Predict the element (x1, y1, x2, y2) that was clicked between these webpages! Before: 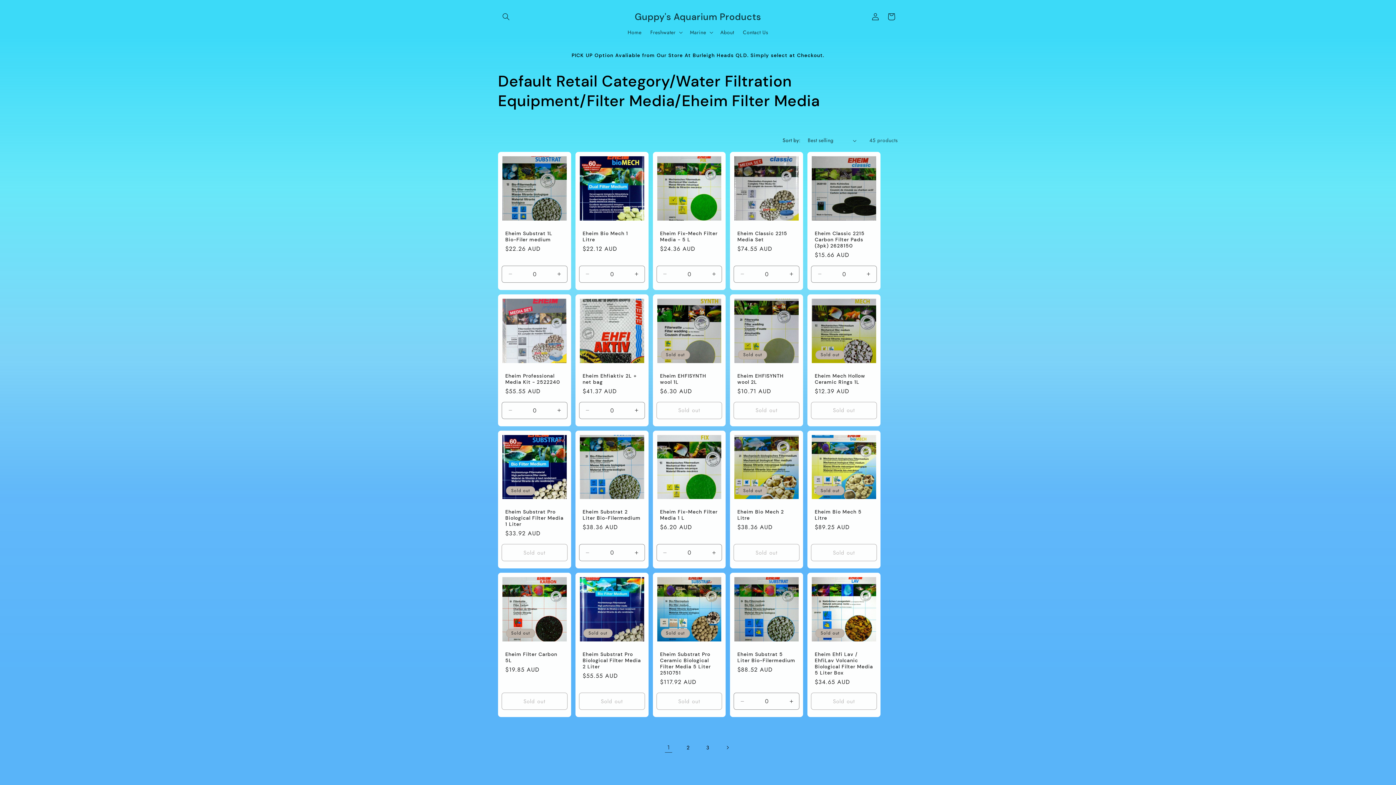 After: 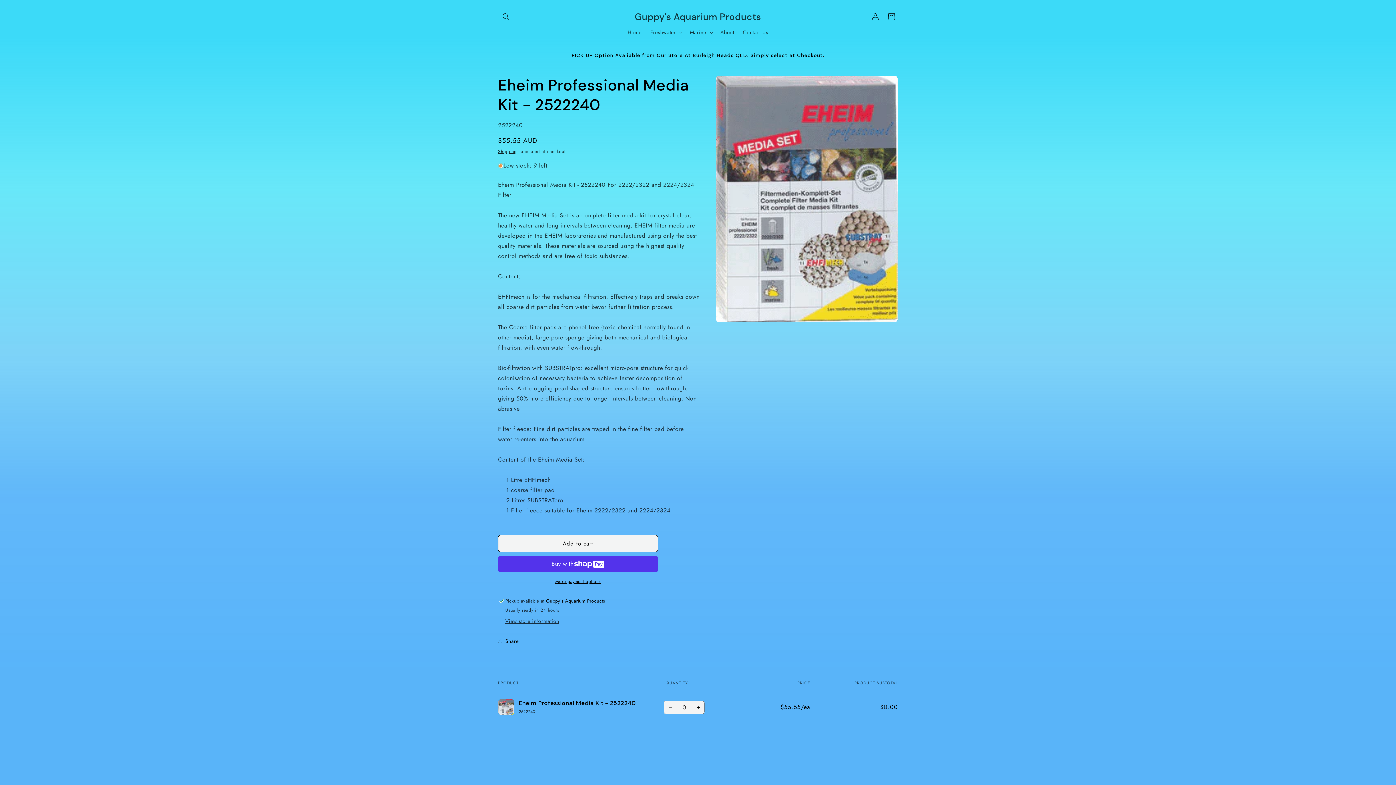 Action: label: Eheim Professional Media Kit - 2522240 bbox: (505, 372, 563, 385)